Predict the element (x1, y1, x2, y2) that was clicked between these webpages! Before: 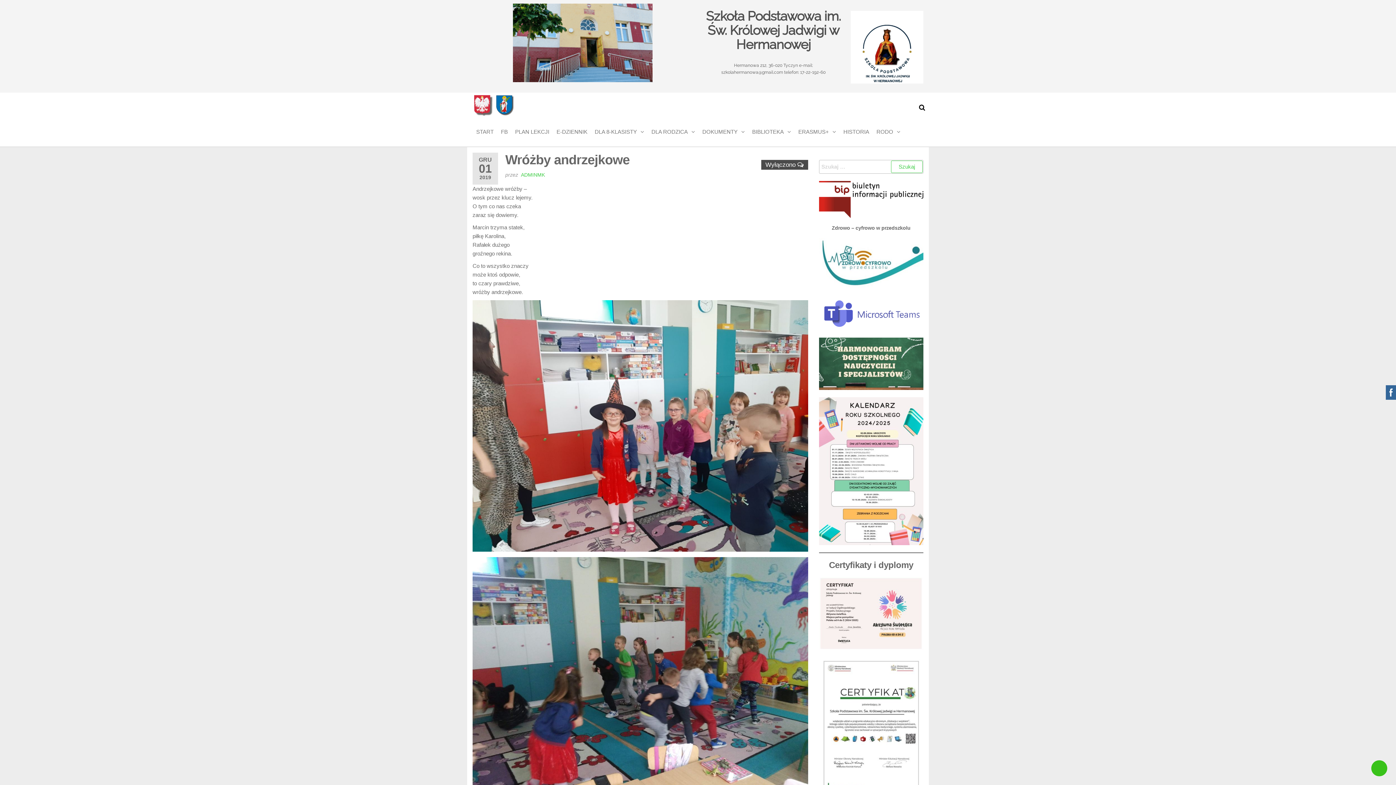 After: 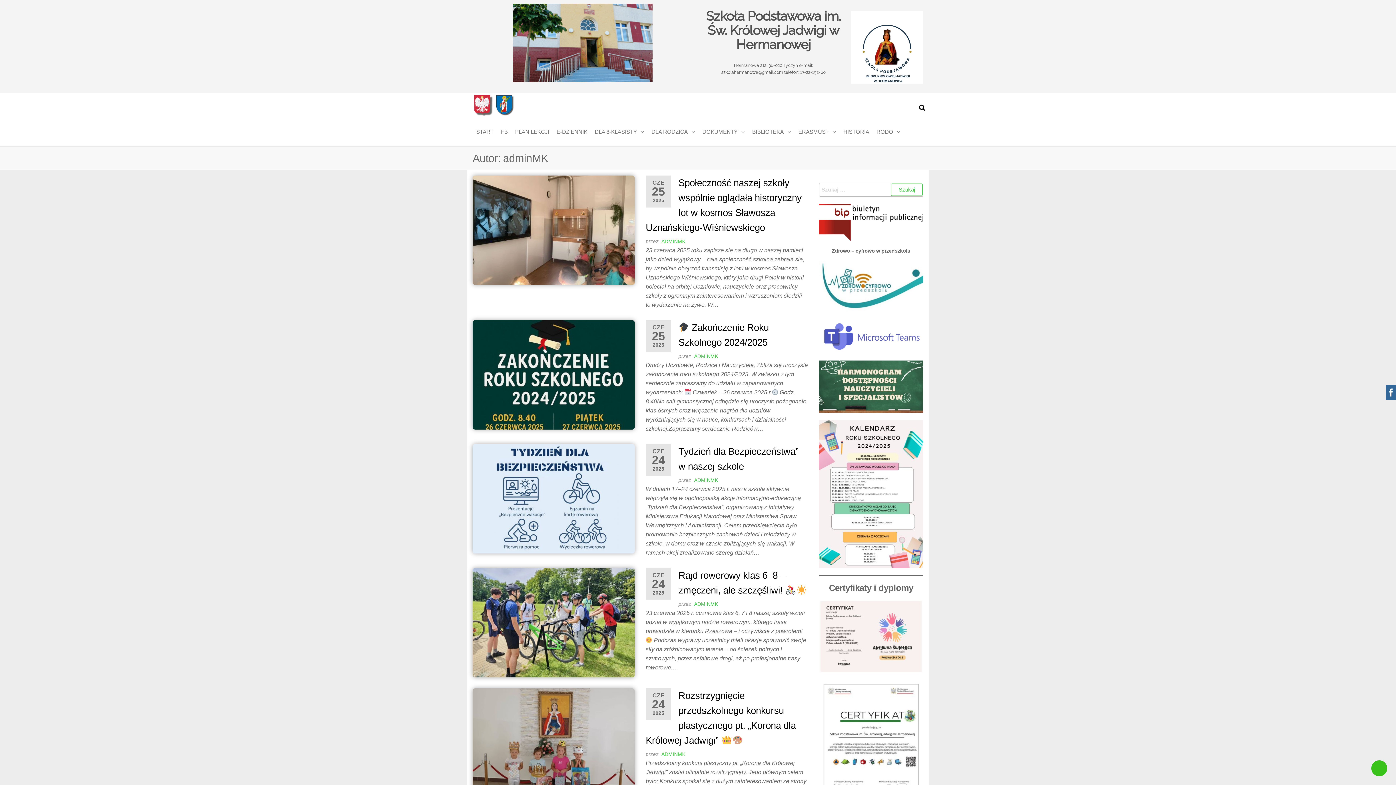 Action: bbox: (521, 172, 545, 177) label: ADMINMK